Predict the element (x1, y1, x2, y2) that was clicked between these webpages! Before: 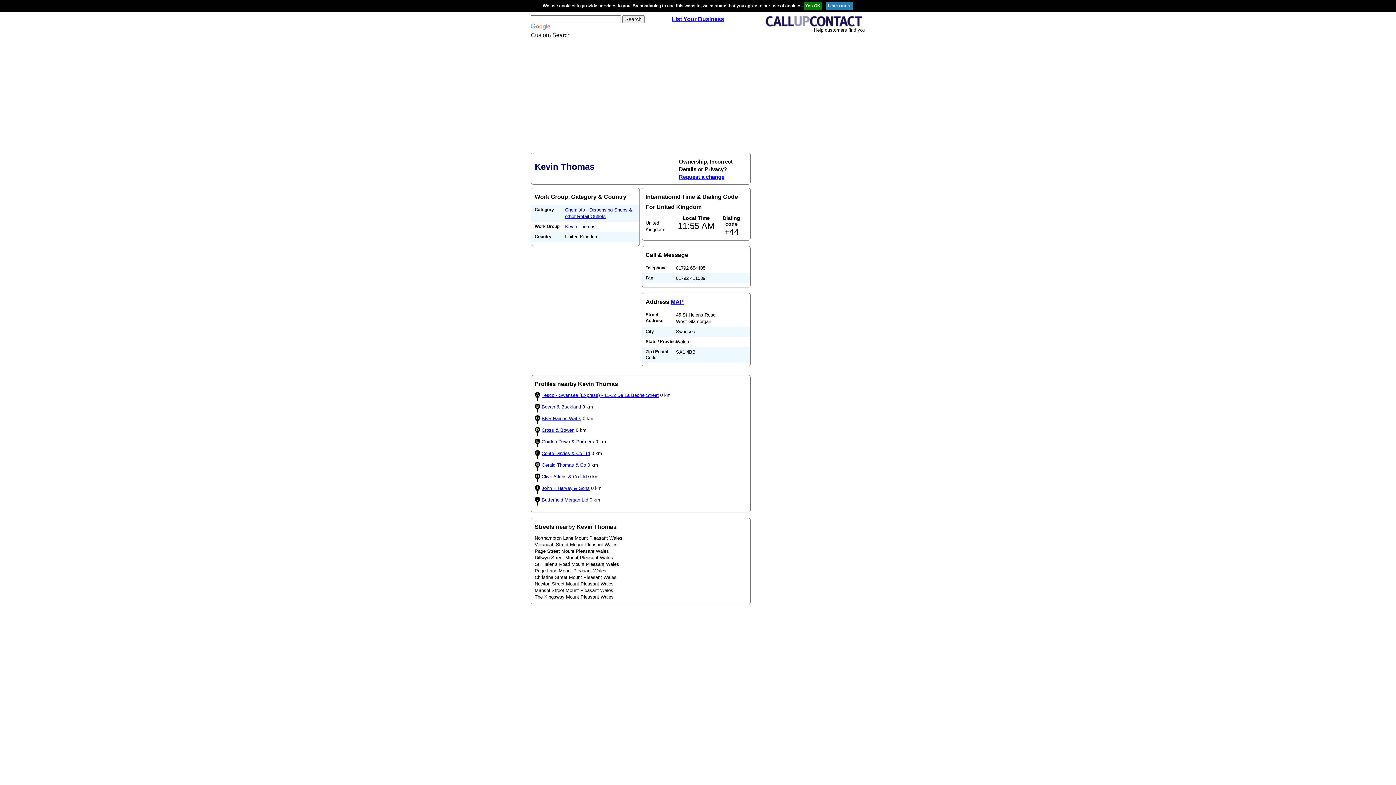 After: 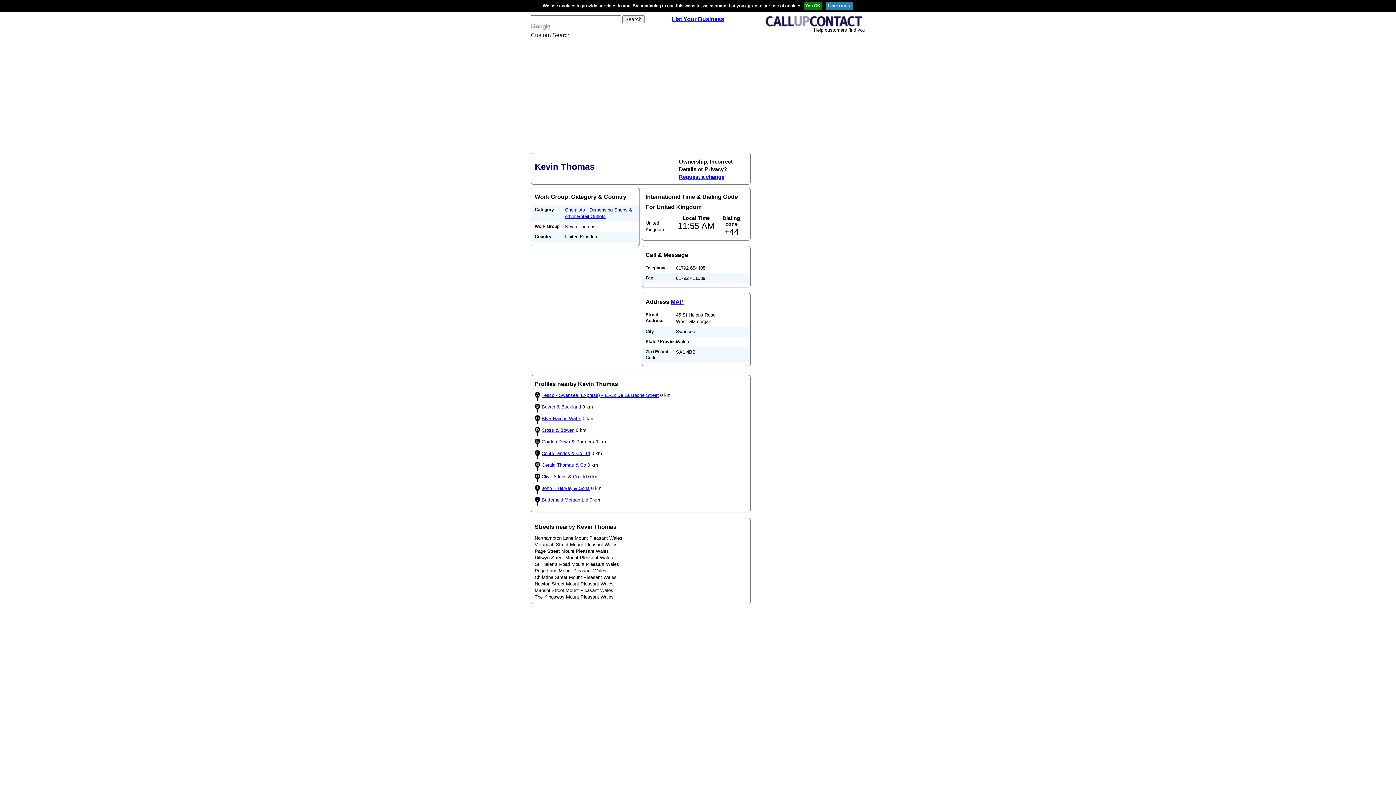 Action: bbox: (565, 224, 595, 229) label: Kevin Thomas